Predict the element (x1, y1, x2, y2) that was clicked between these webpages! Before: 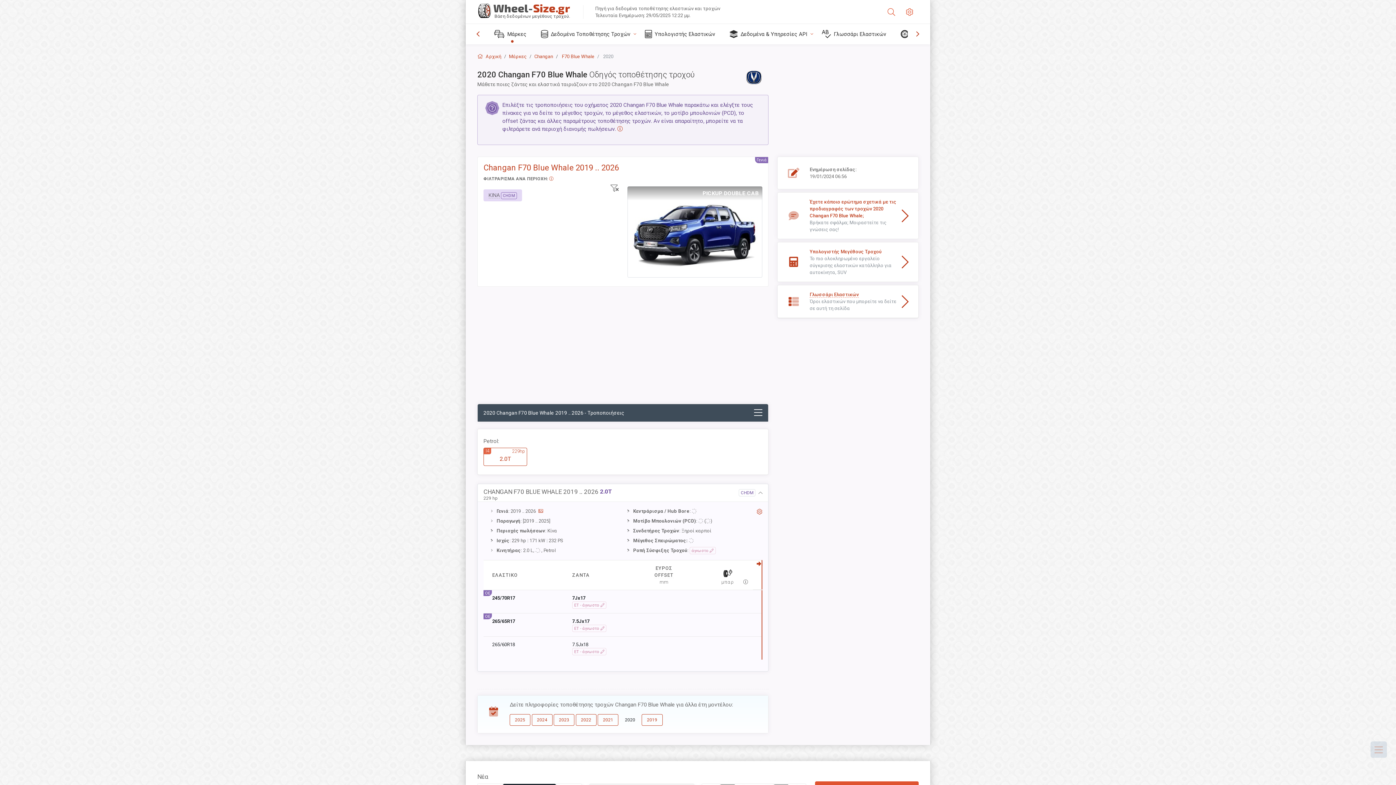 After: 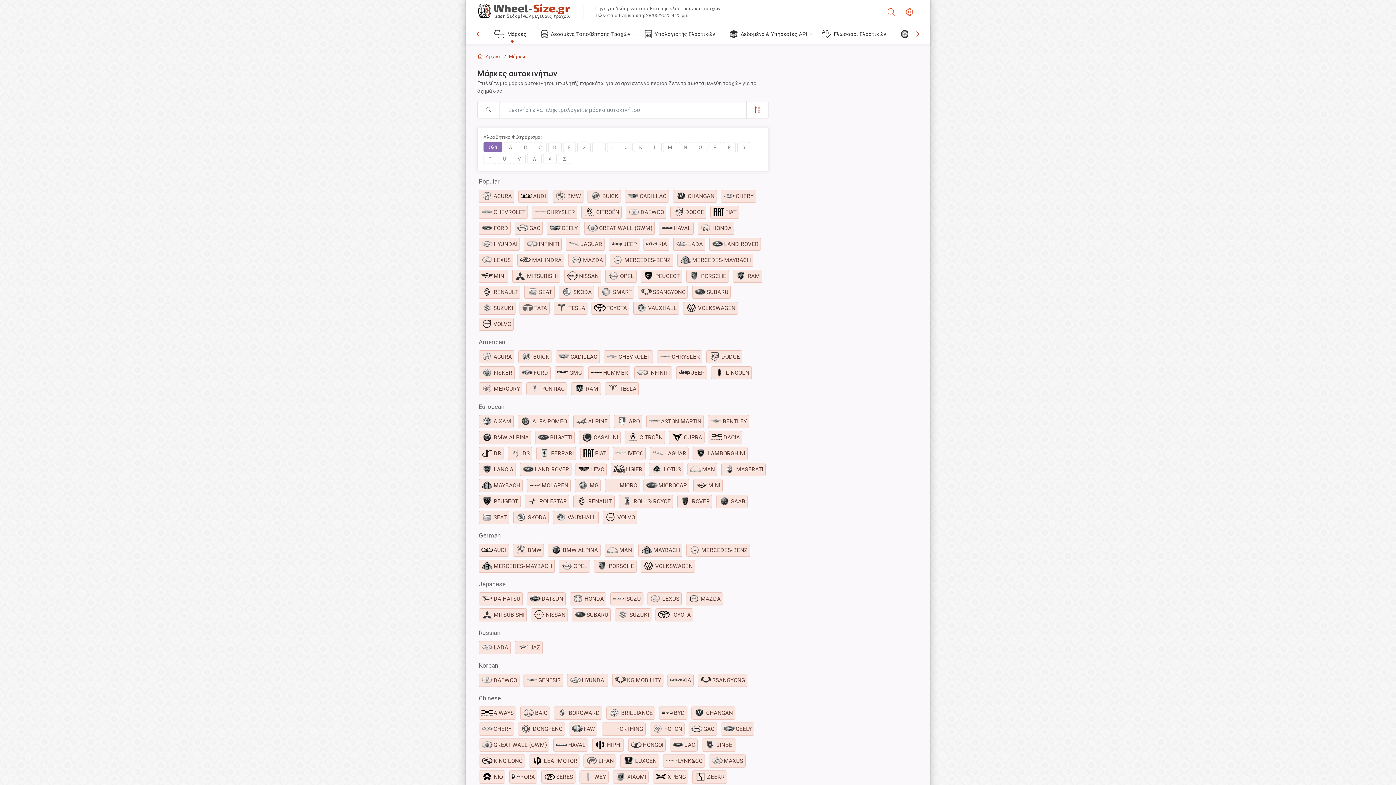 Action: bbox: (509, 53, 526, 59) label: Μάρκες